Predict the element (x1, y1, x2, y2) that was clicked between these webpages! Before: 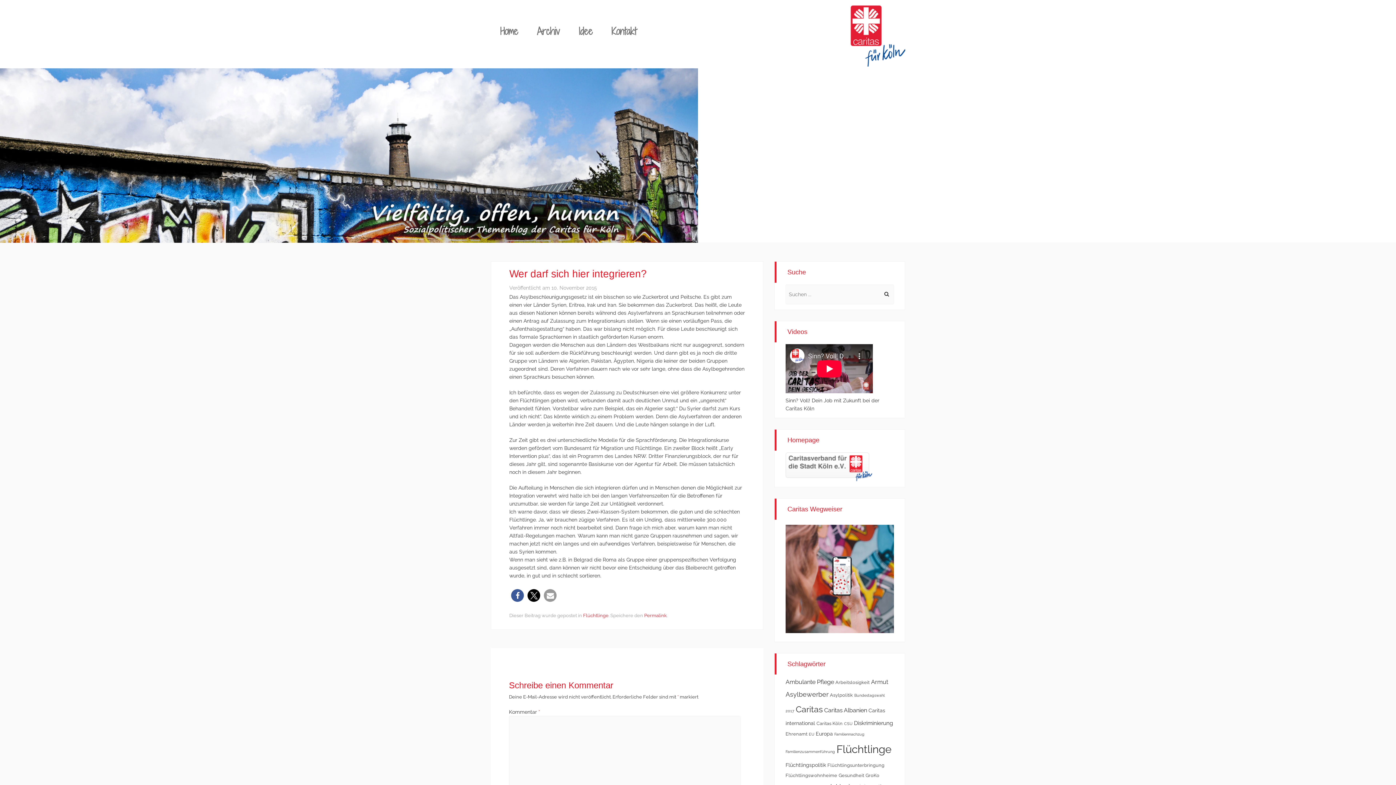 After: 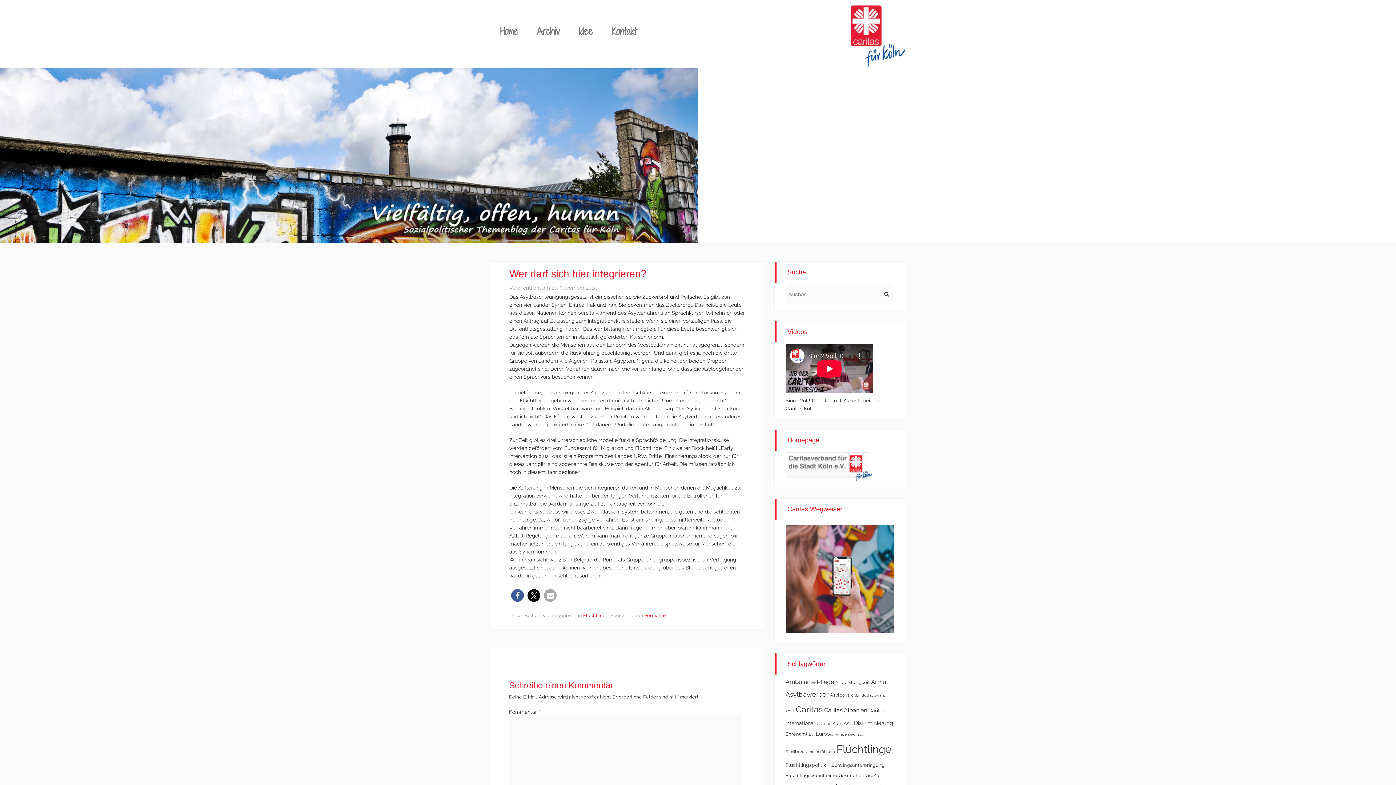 Action: label: Per E-Mail versenden bbox: (544, 589, 556, 602)